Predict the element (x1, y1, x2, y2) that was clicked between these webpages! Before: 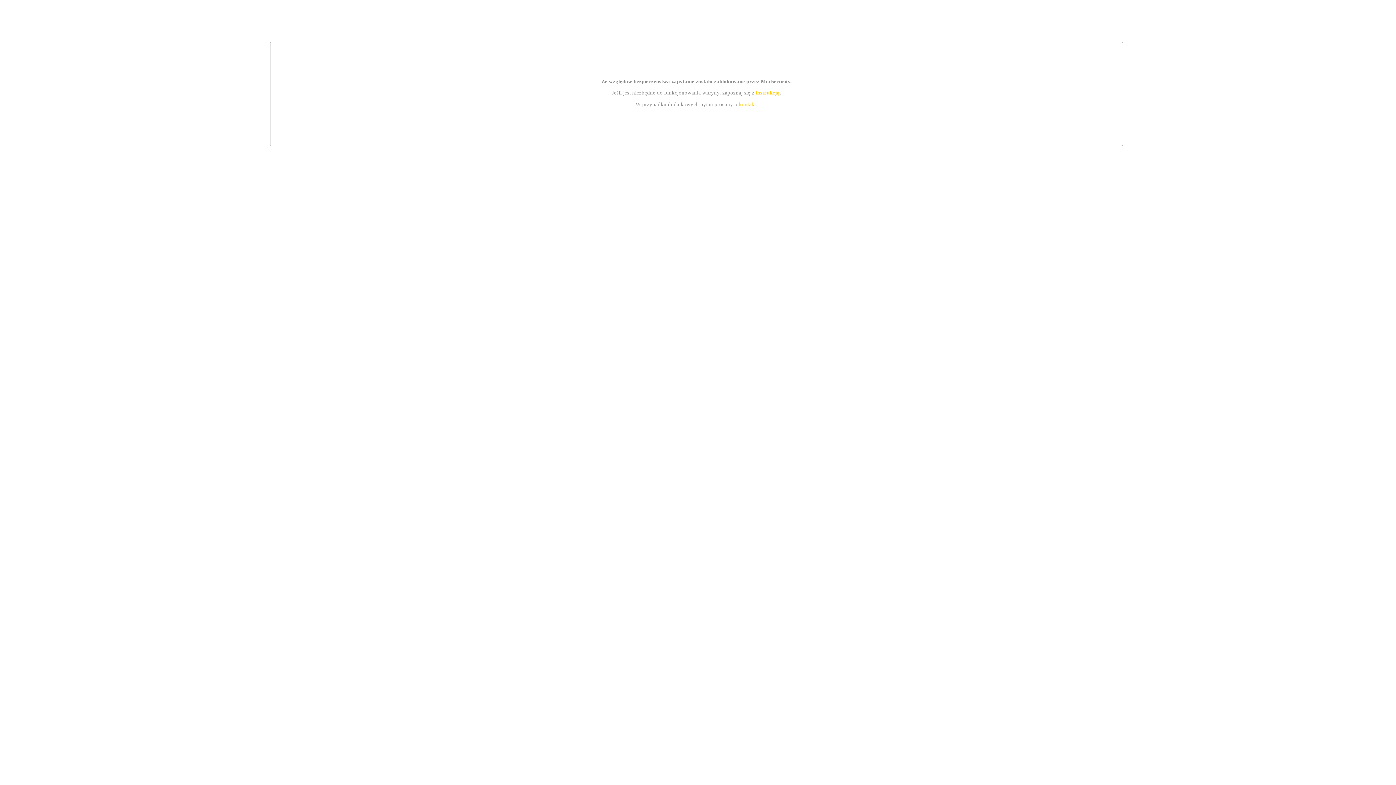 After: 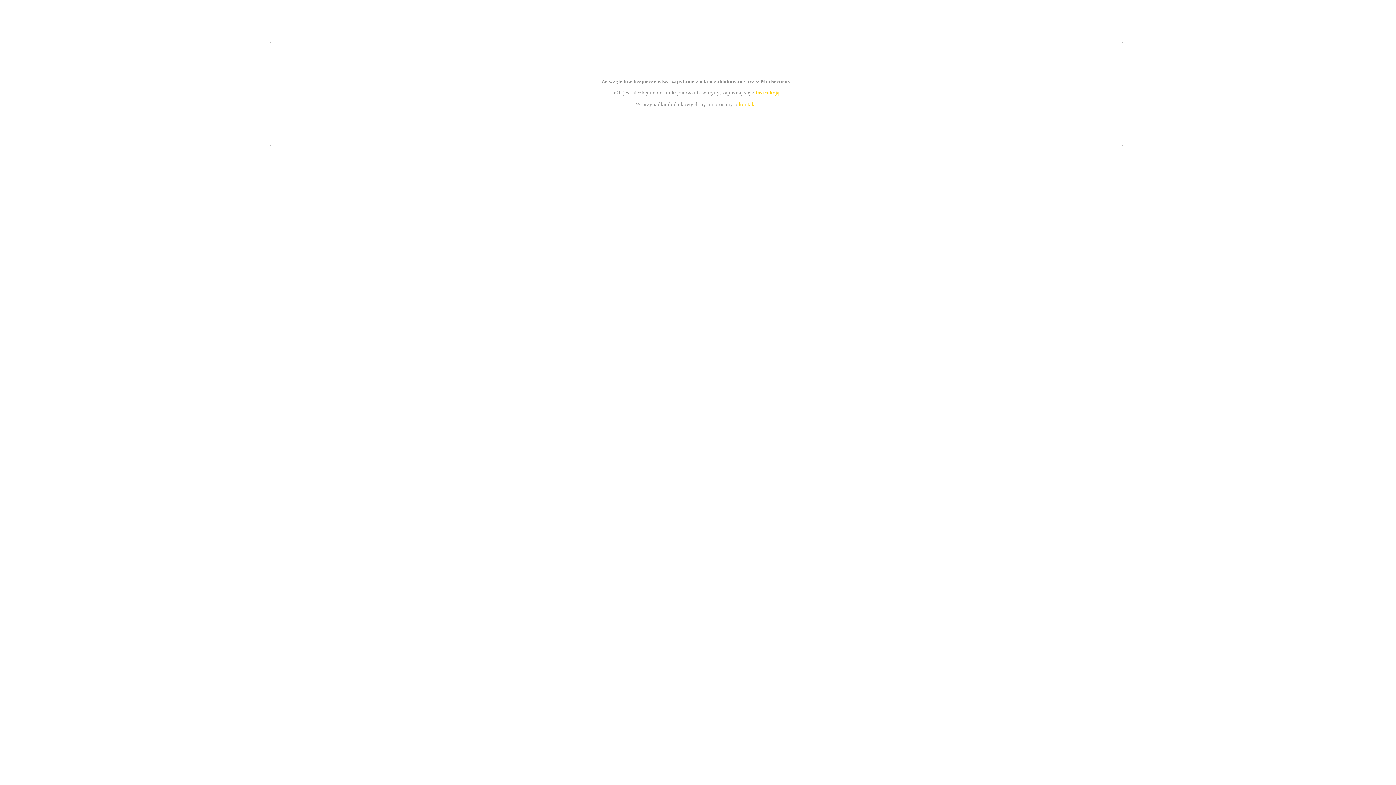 Action: bbox: (739, 101, 756, 107) label: kontakt